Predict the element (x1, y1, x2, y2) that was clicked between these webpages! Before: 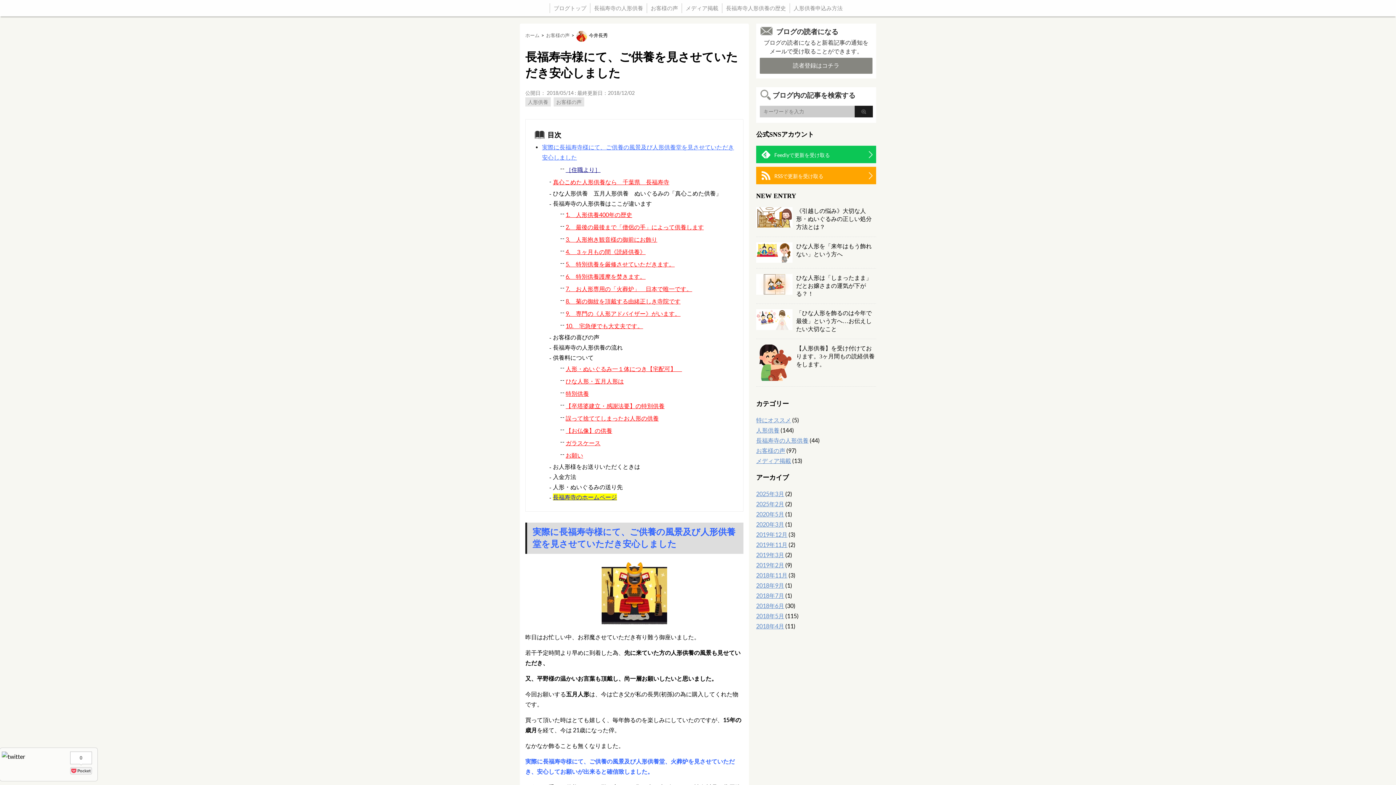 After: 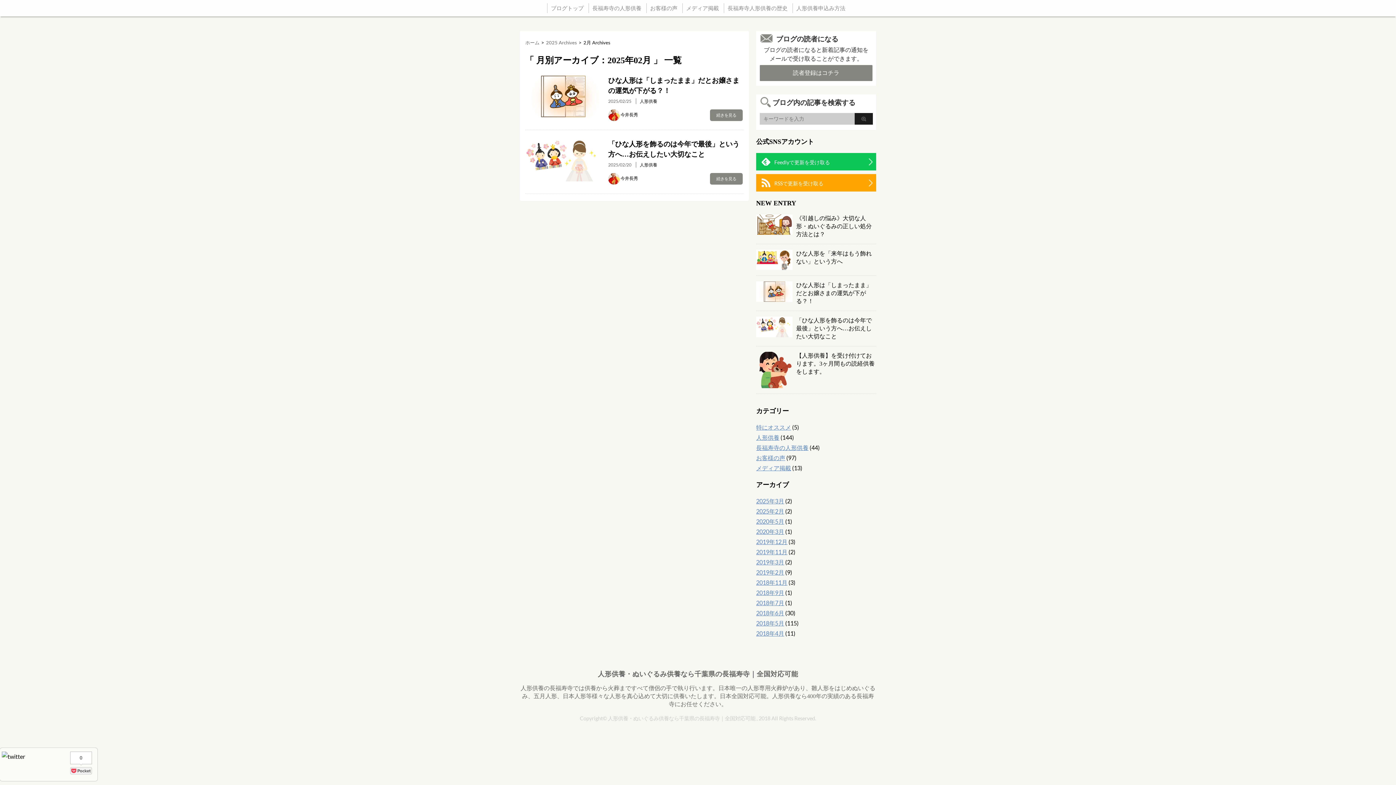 Action: bbox: (756, 500, 784, 507) label: 2025年2月